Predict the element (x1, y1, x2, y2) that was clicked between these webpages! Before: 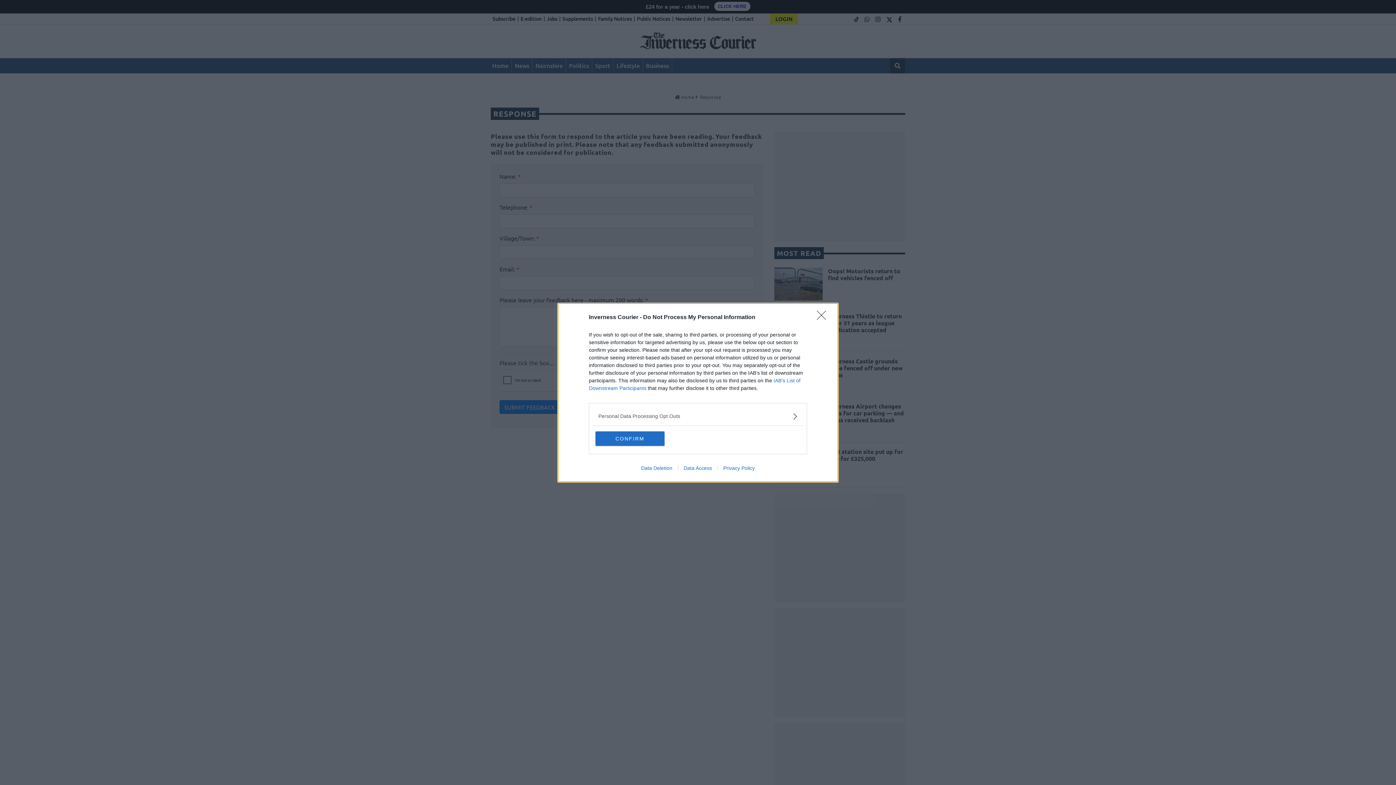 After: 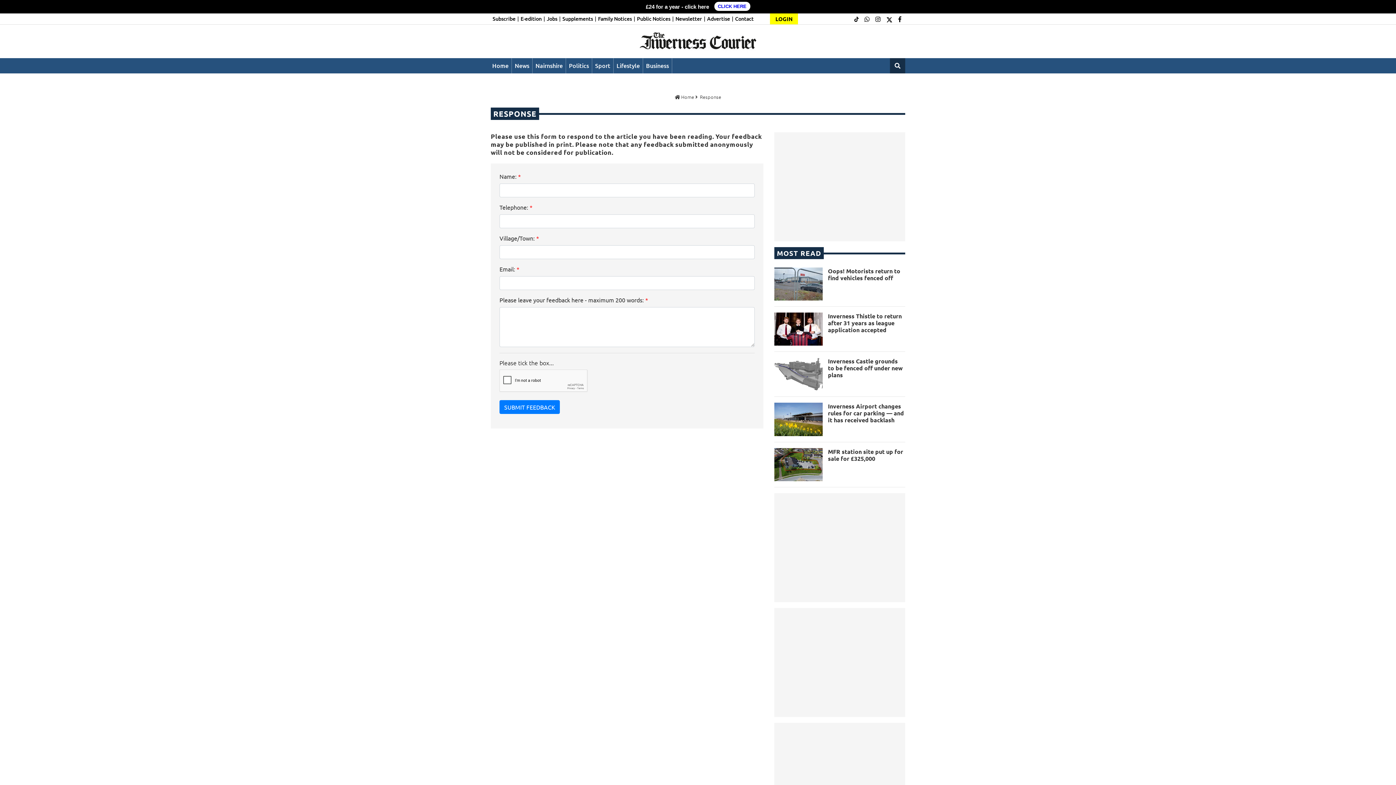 Action: label: CONFIRM bbox: (595, 431, 664, 446)